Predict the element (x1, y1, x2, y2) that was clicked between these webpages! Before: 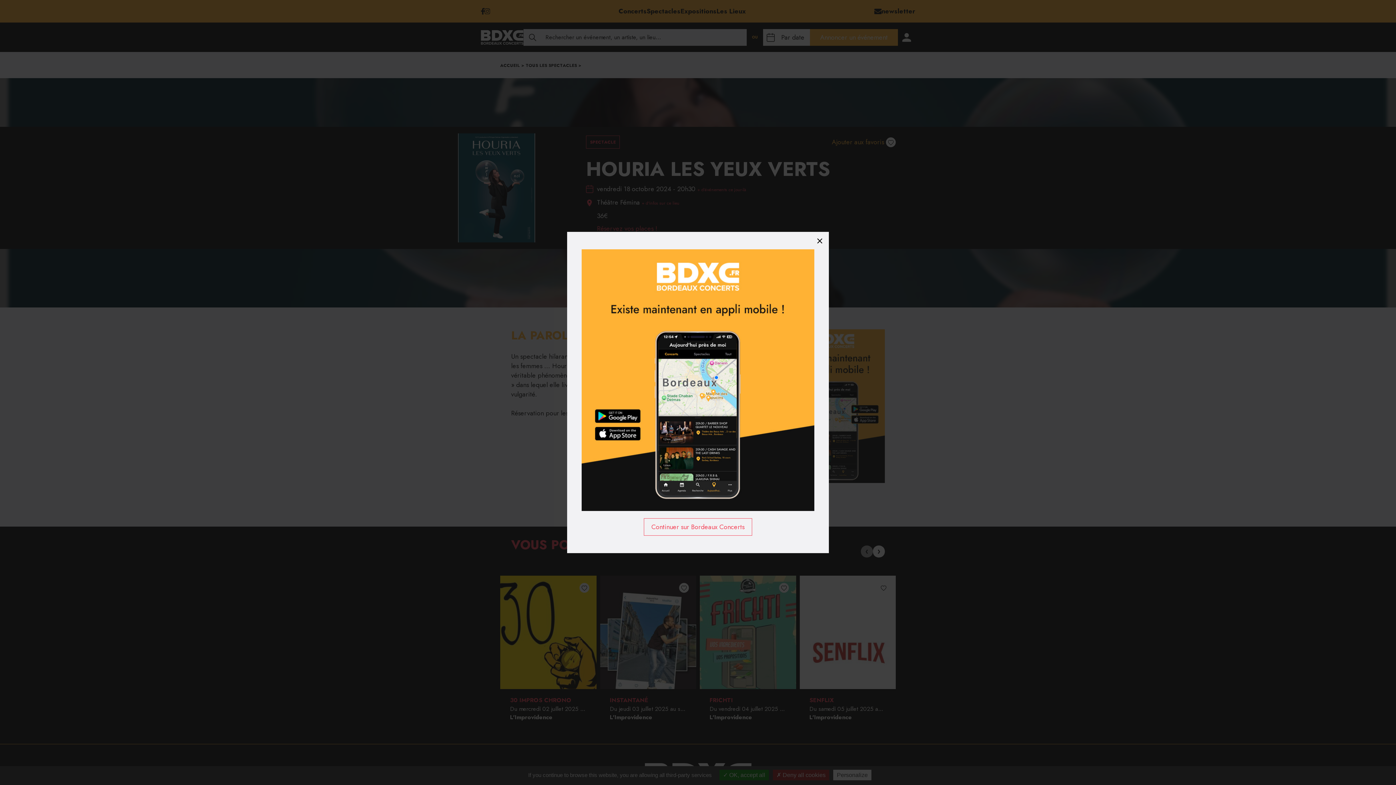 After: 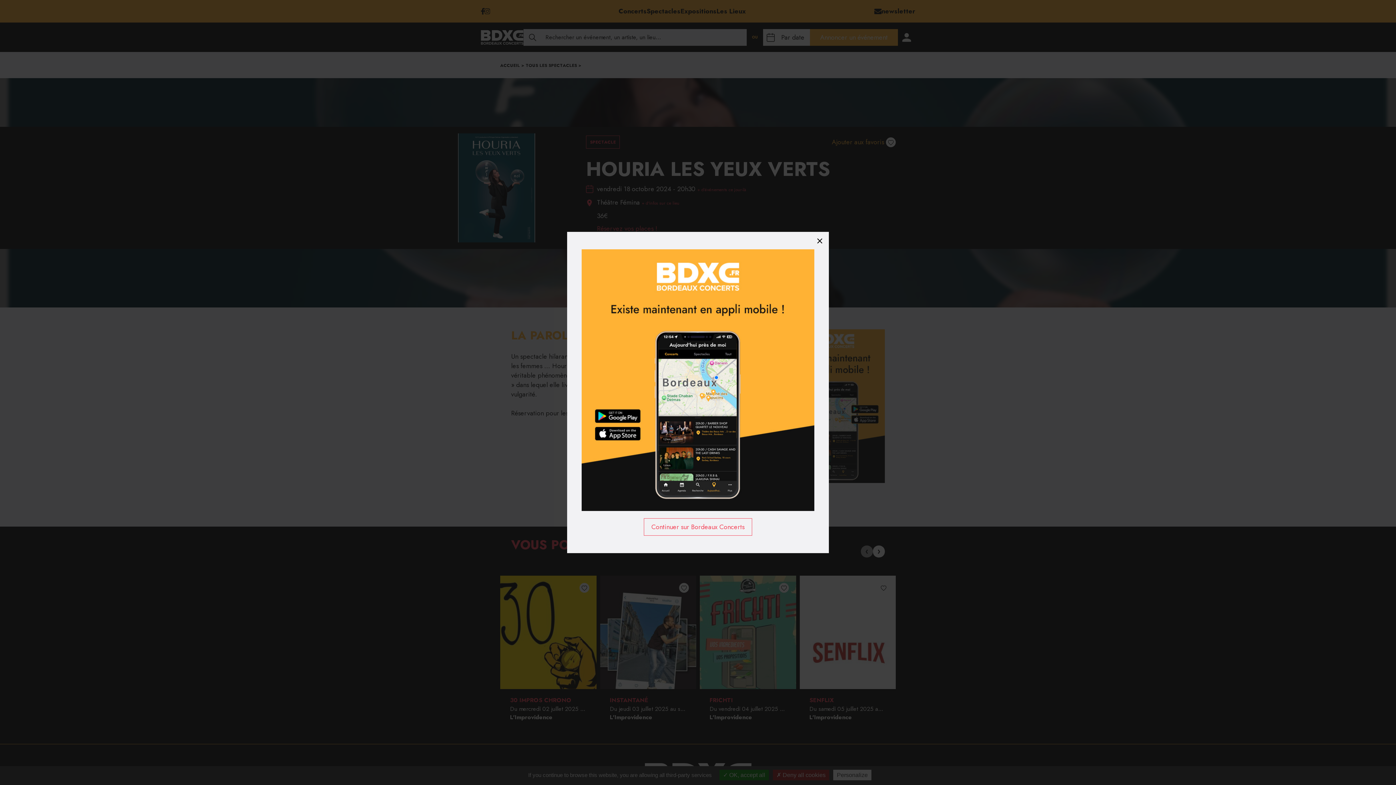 Action: bbox: (581, 249, 814, 511)